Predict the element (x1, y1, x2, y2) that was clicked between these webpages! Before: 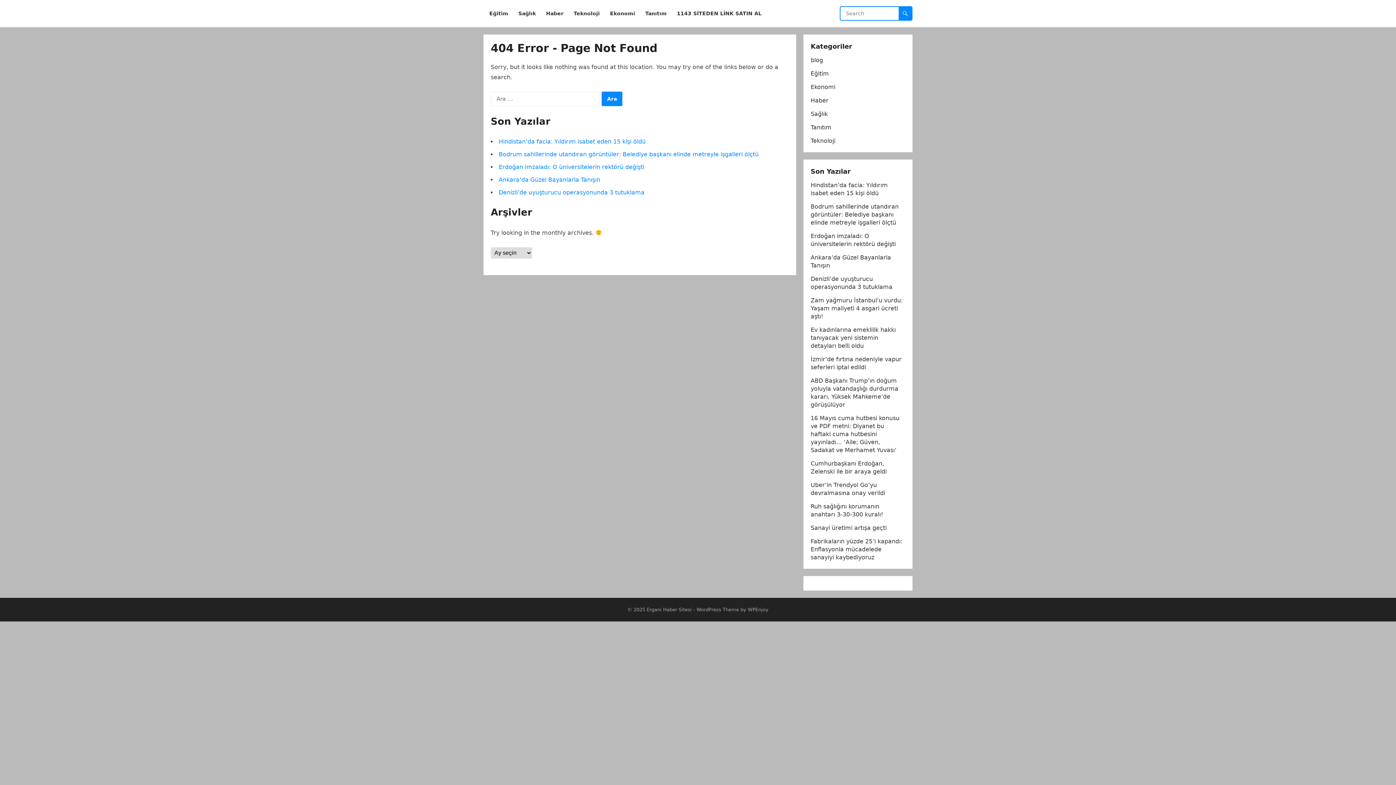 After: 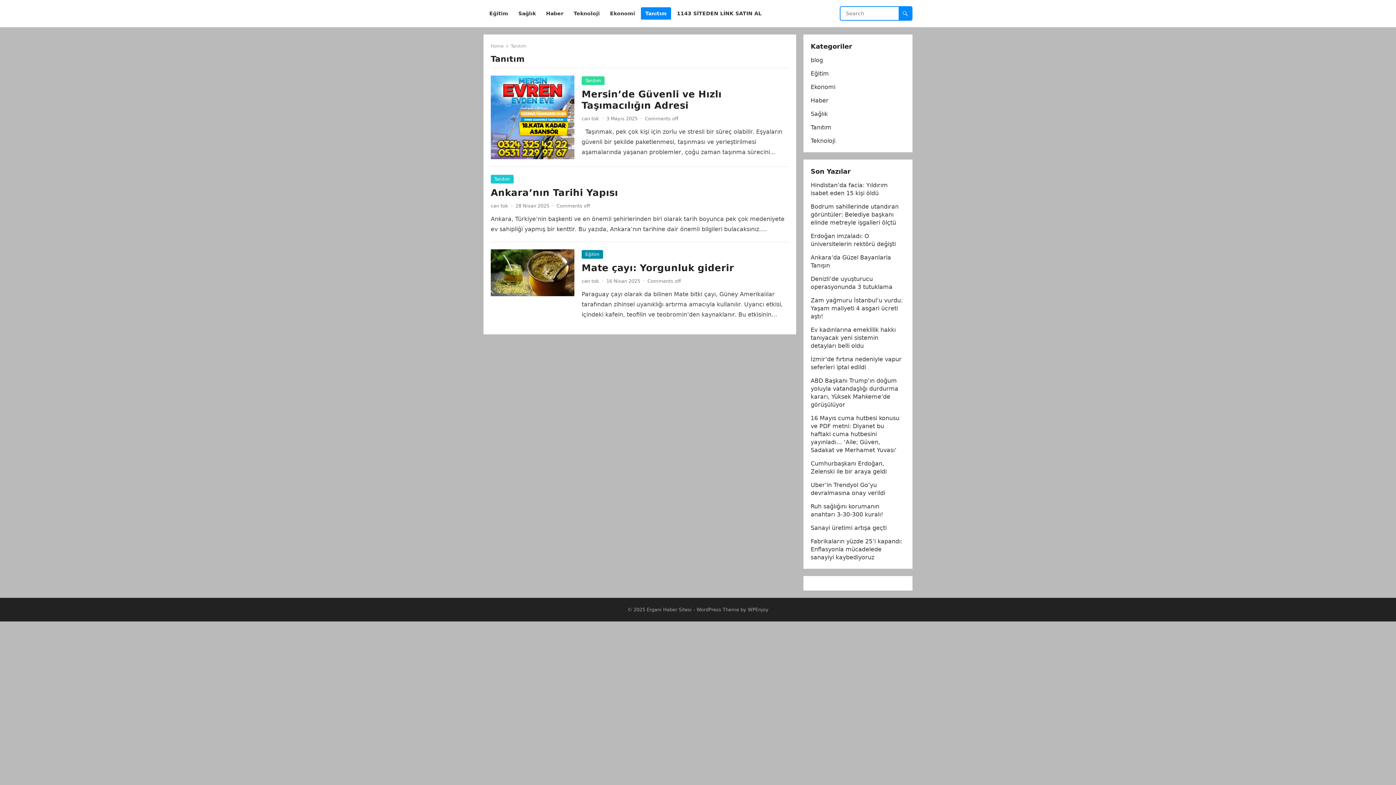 Action: label: Tanıtım bbox: (641, 0, 671, 27)